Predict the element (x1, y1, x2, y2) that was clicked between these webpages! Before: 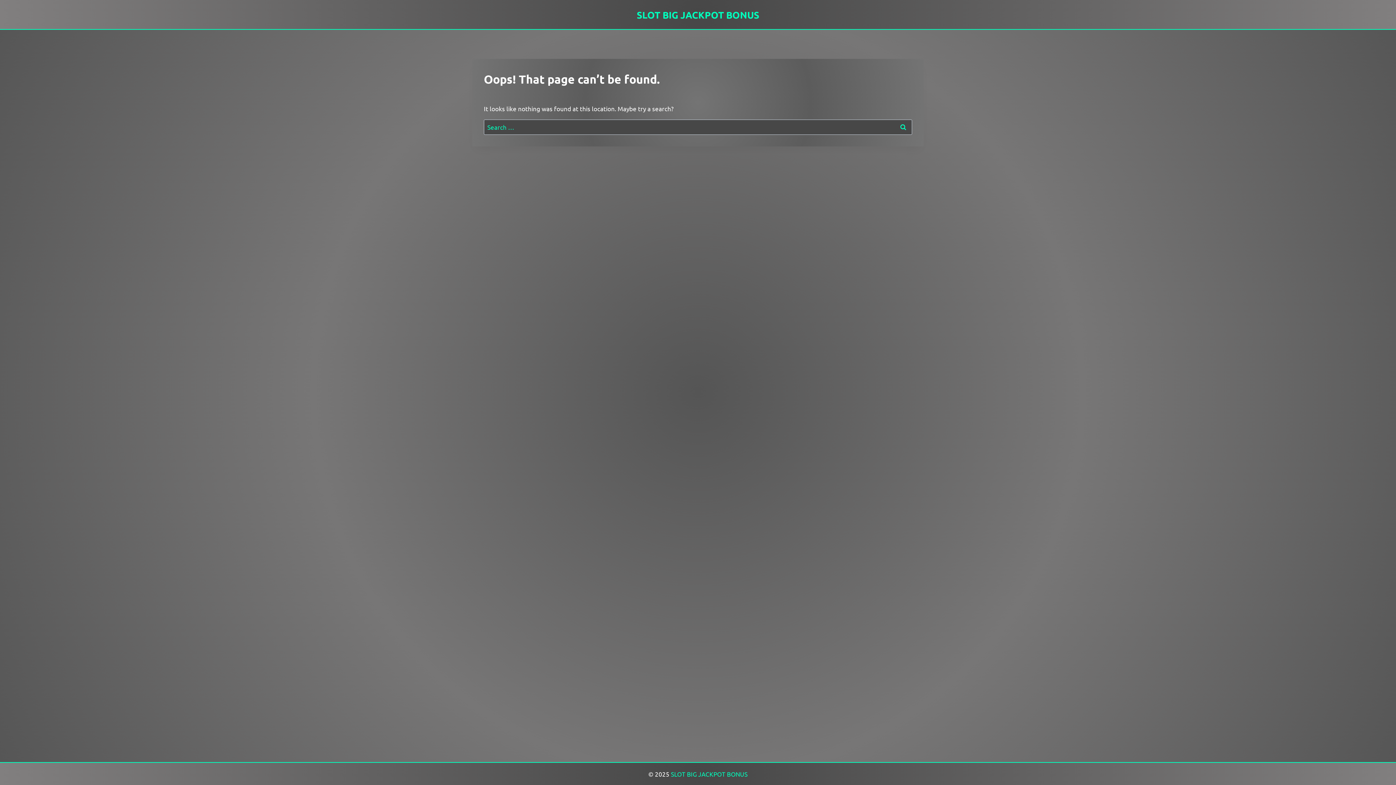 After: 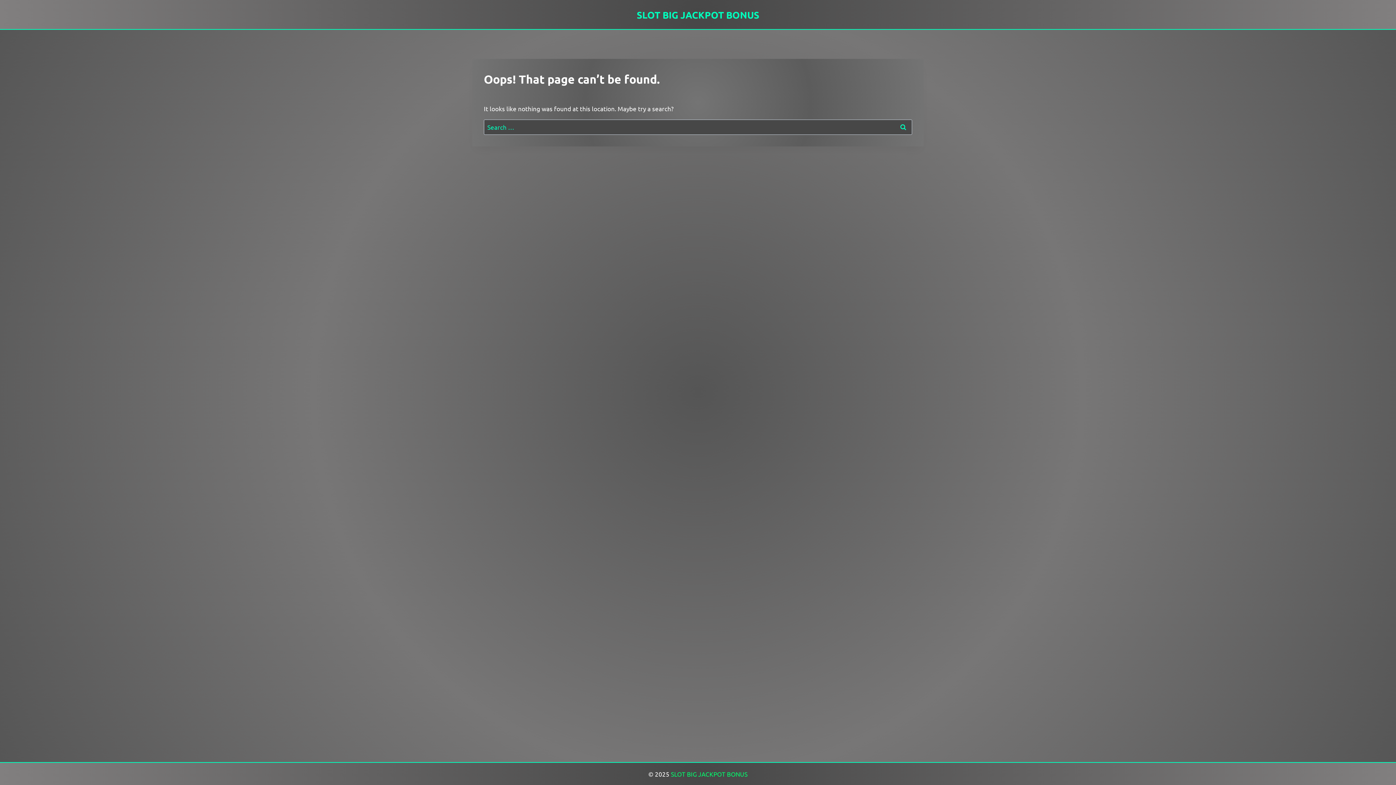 Action: bbox: (671, 770, 747, 778) label: SLOT BIG JACKPOT BONUS